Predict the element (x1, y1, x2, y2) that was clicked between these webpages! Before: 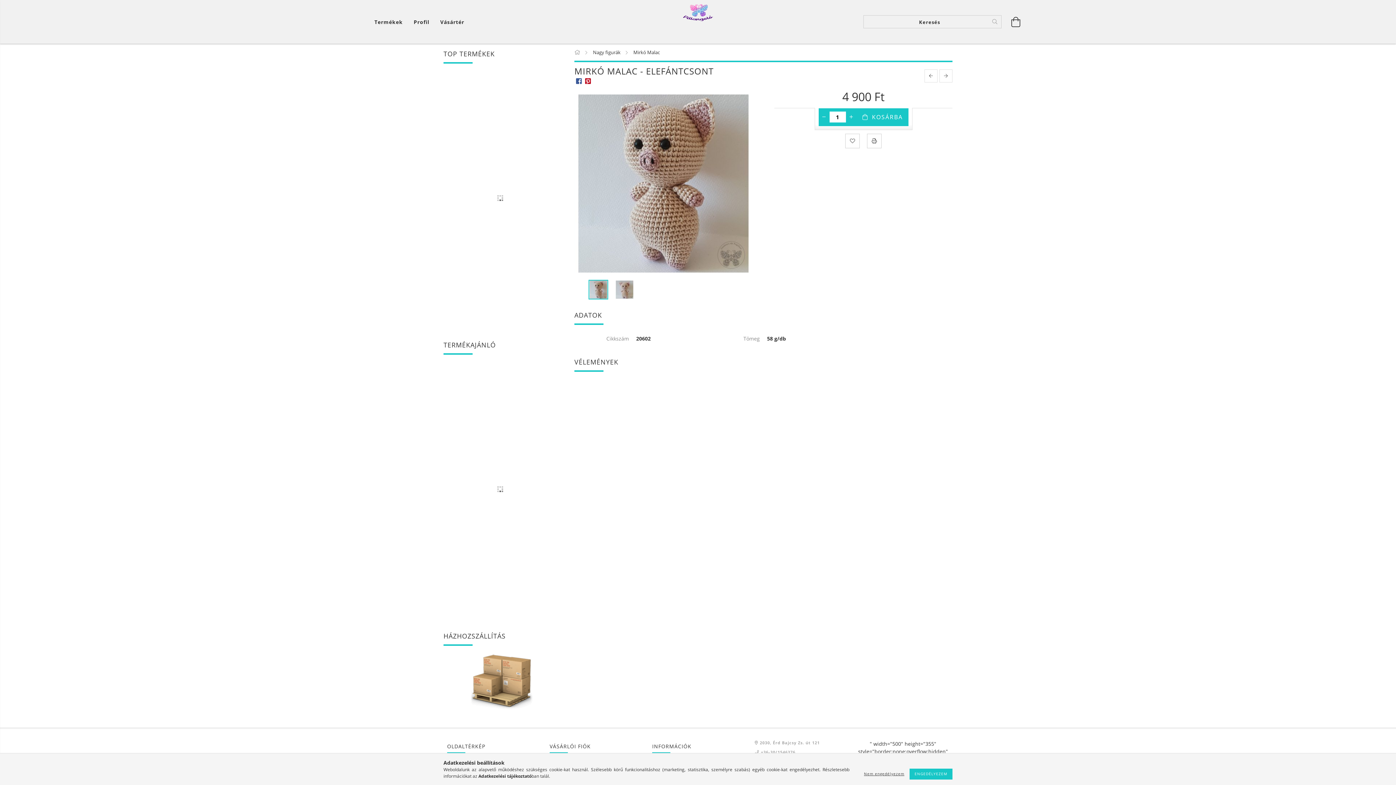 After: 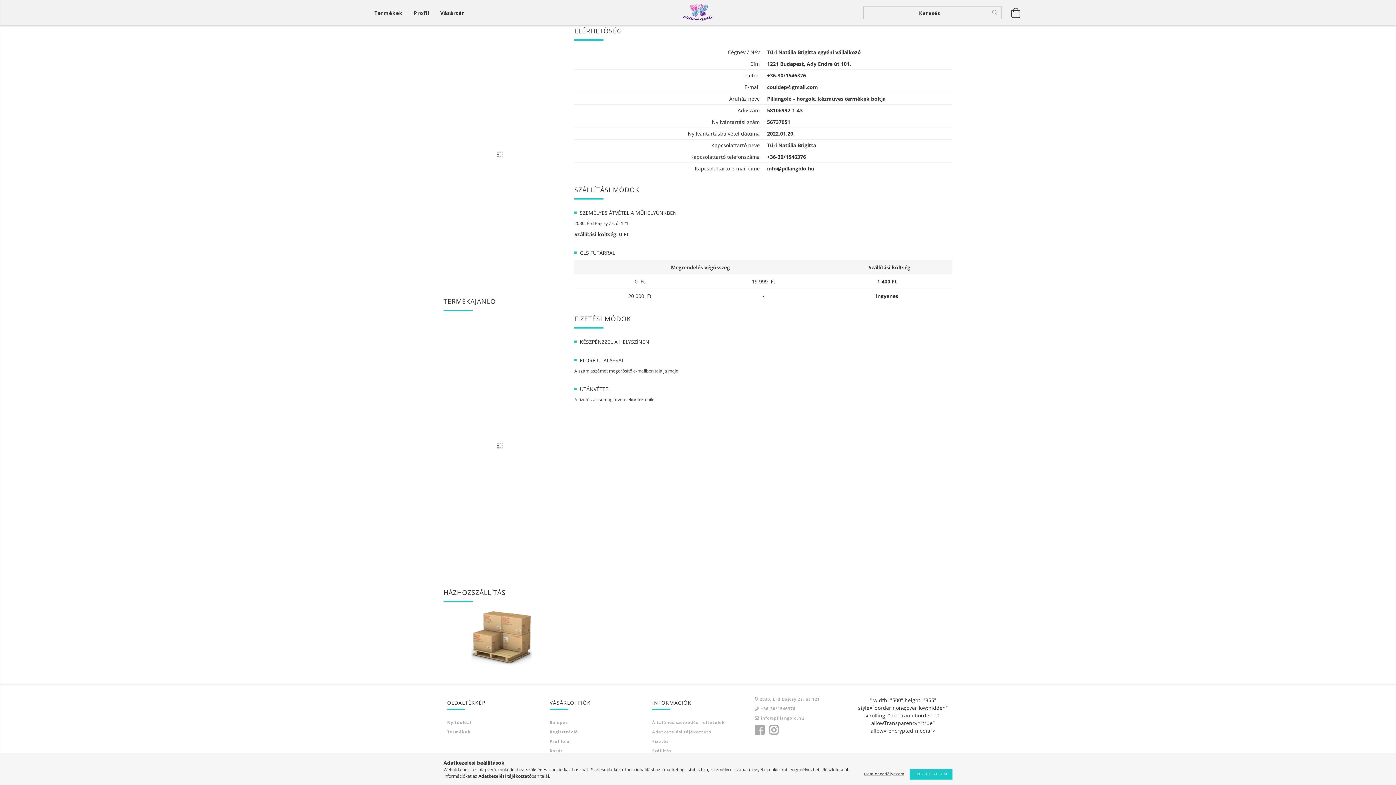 Action: bbox: (470, 677, 532, 684)